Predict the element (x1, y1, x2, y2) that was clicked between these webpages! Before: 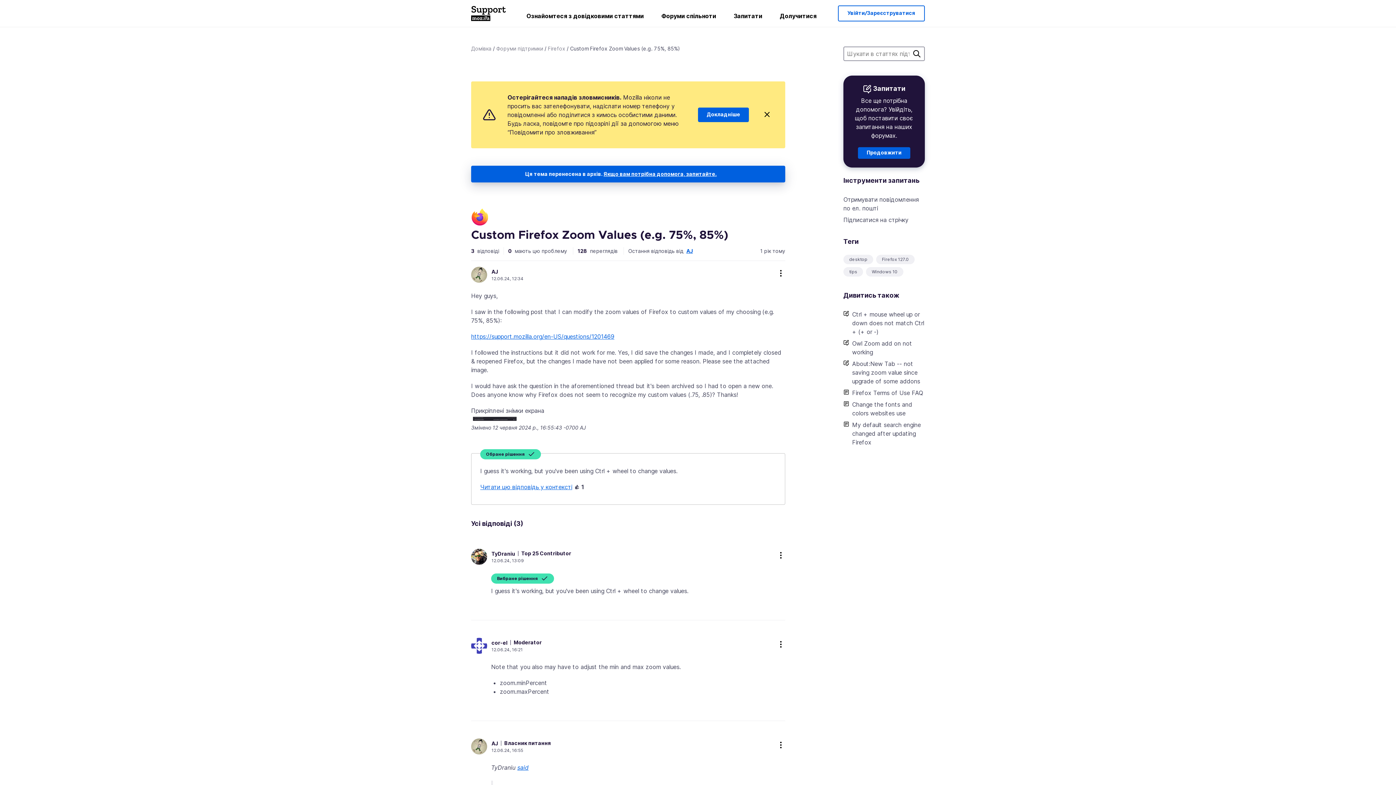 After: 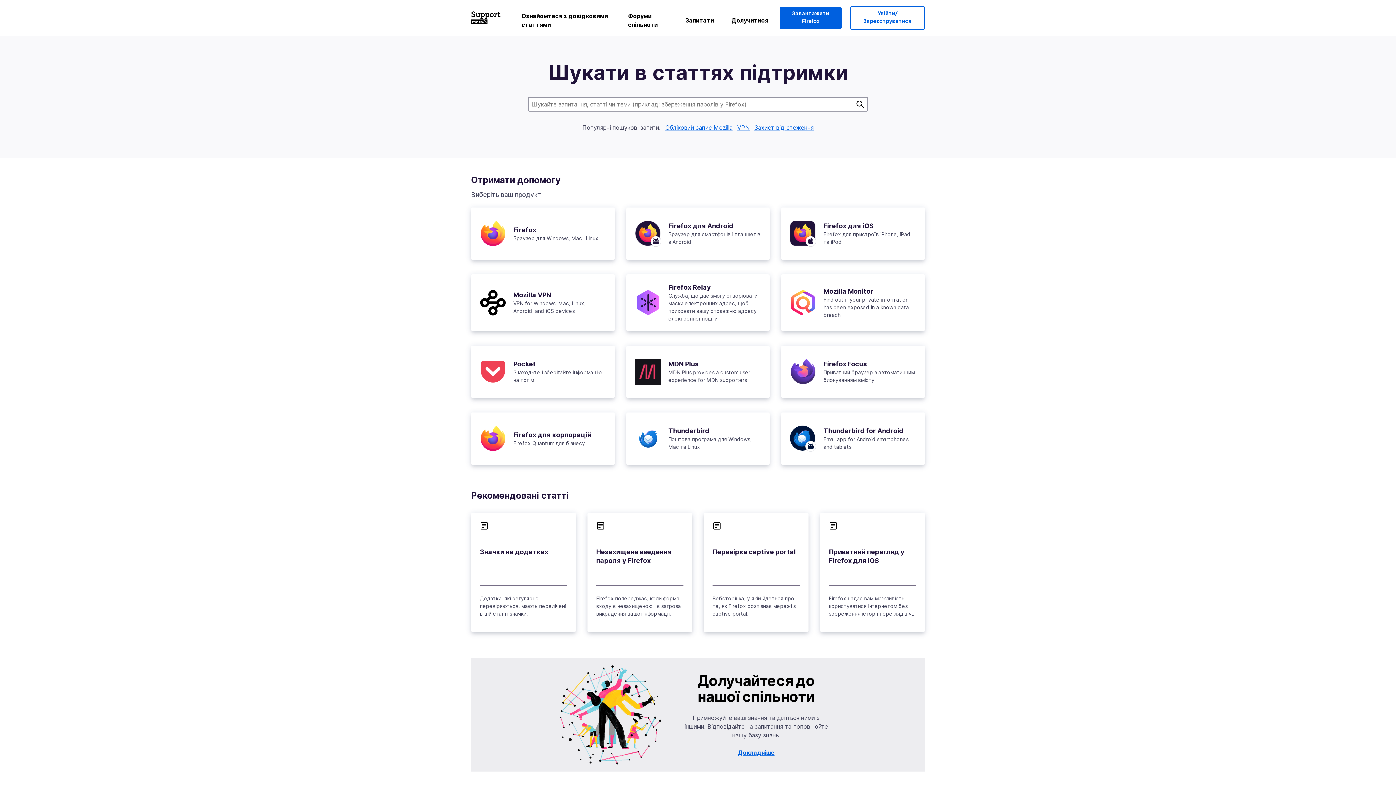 Action: bbox: (471, 5, 506, 20)